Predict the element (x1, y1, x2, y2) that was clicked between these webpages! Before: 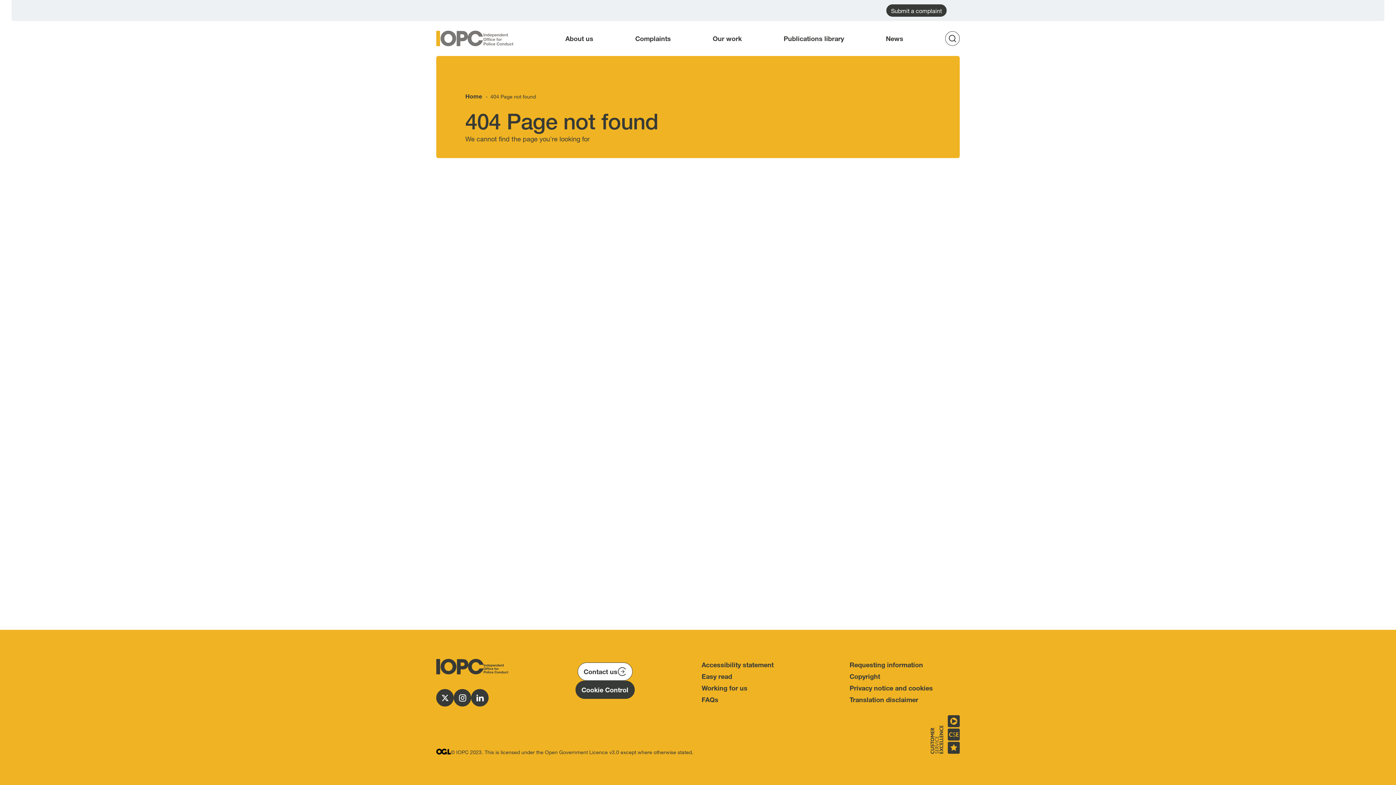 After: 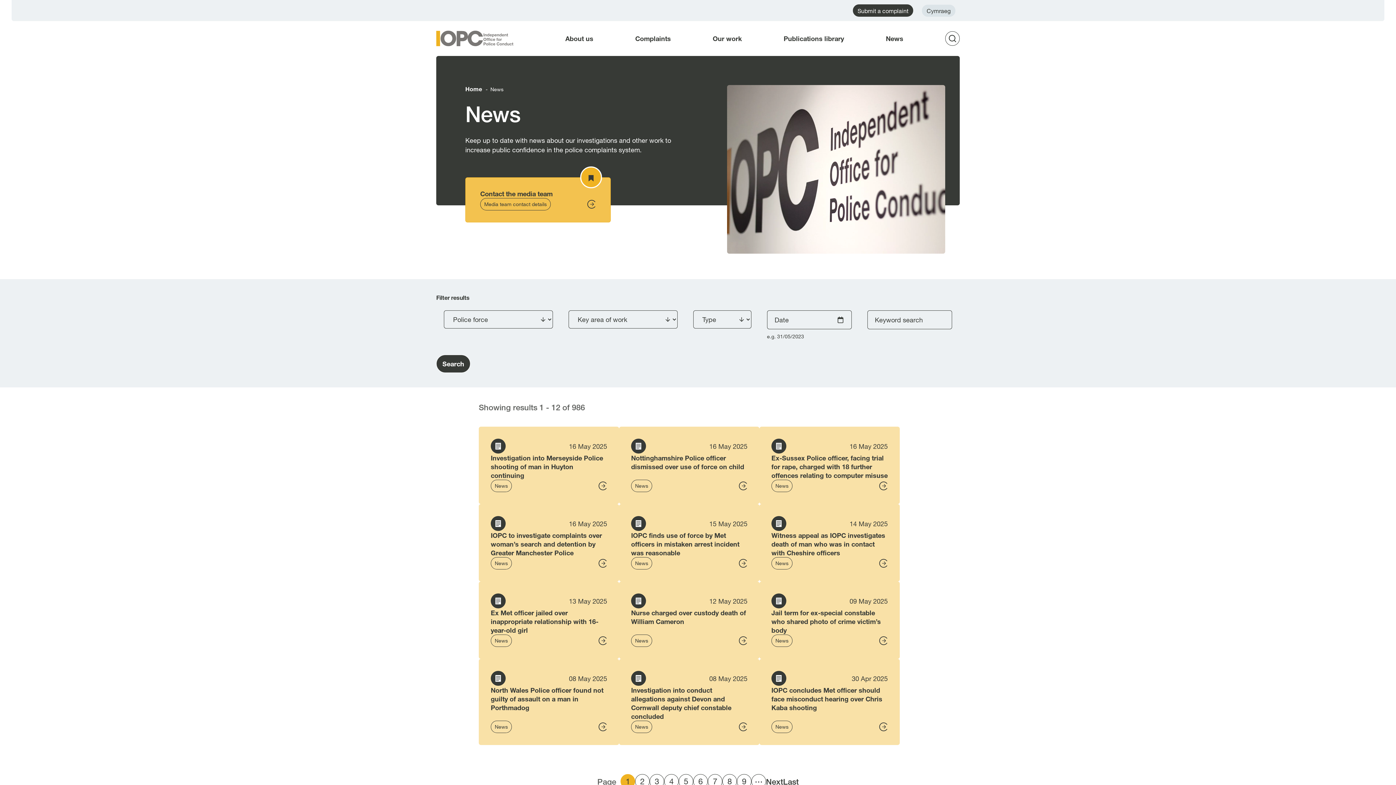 Action: label: News bbox: (886, 30, 903, 46)